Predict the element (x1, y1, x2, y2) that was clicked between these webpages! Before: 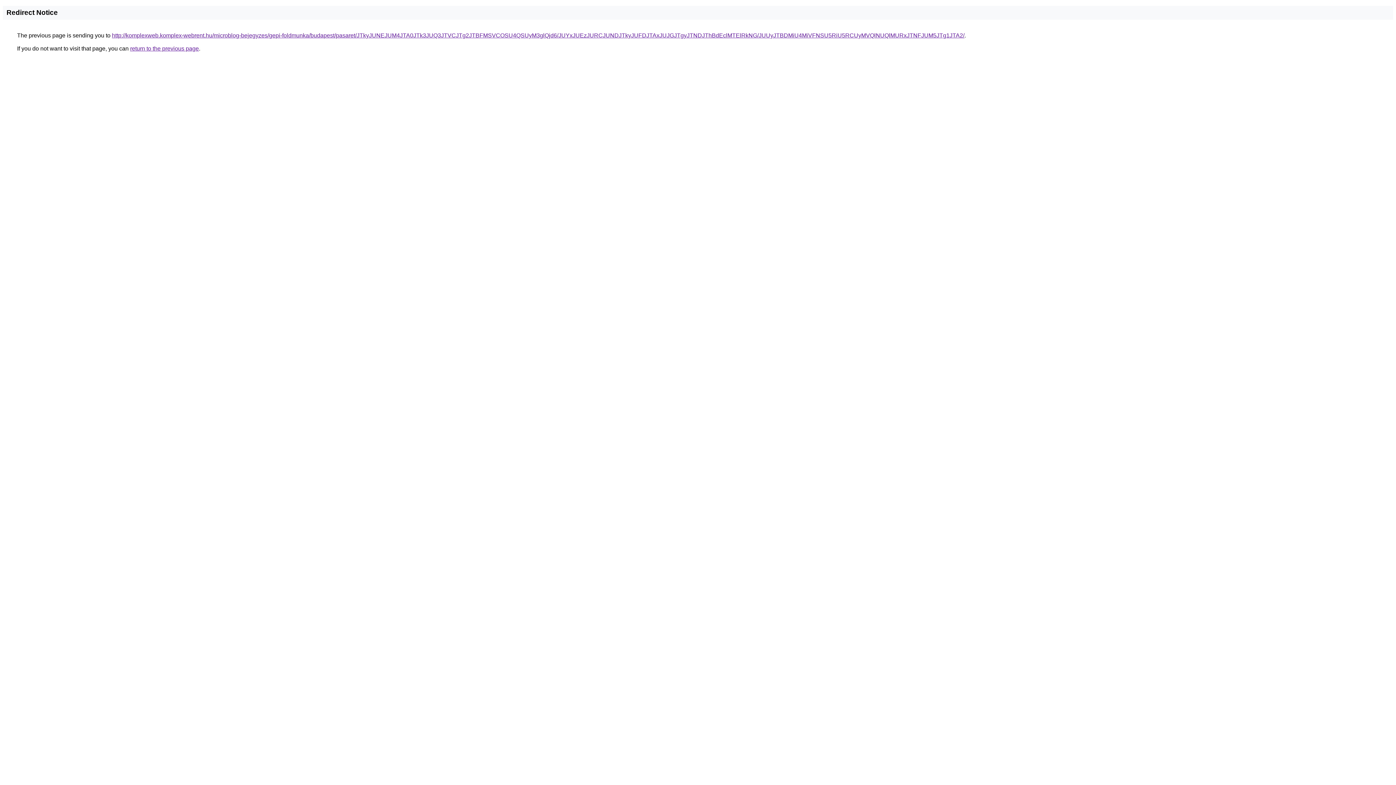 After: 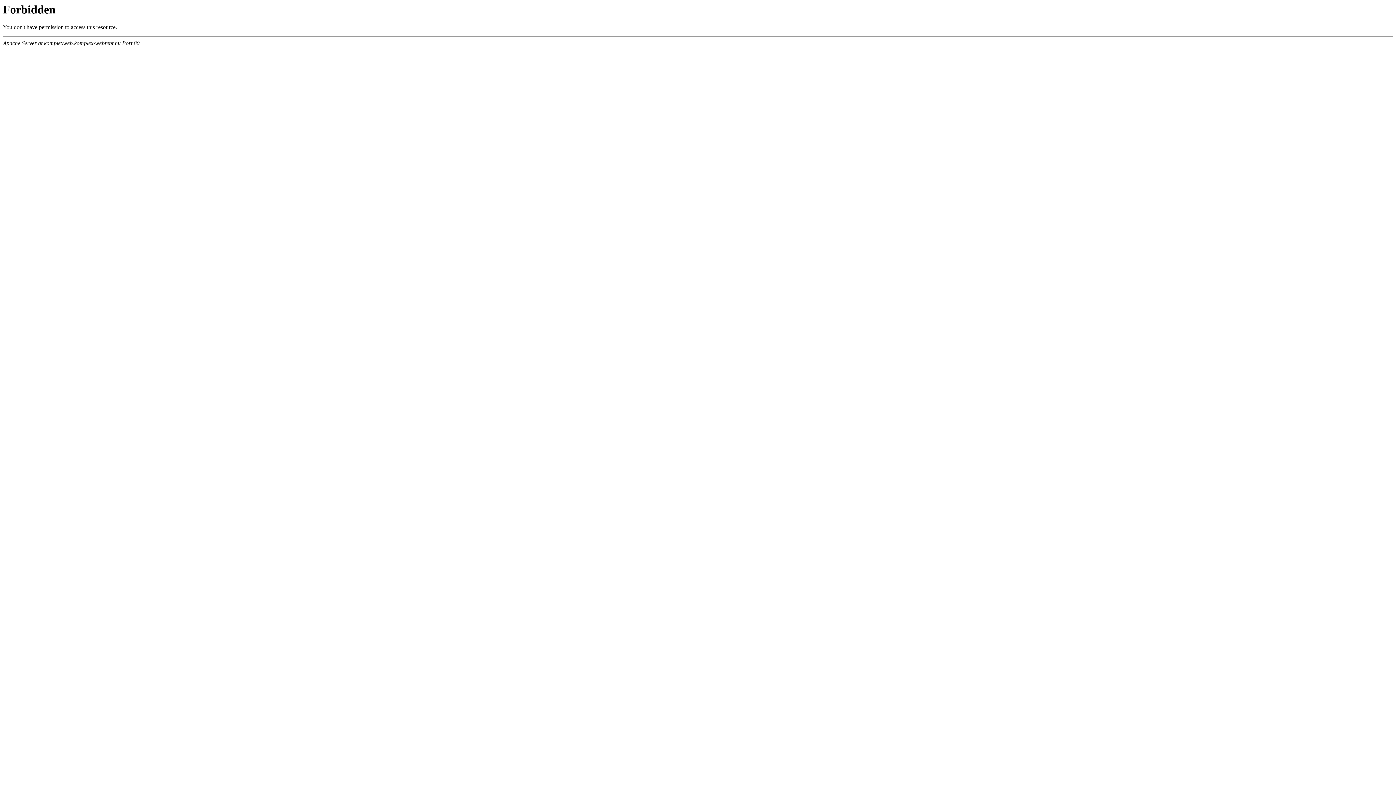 Action: label: http://komplexweb.komplex-webrent.hu/microblog-bejegyzes/gepi-foldmunka/budapest/pasaret/JTkyJUNEJUM4JTA0JTk3JUQ3JTVCJTg2JTBFMSVCOSU4QSUyM3glQjd6/JUYxJUEzJURCJUNDJTkyJUFDJTAxJUJGJTgyJTNDJThBdEclMTElRkNG/JUUyJTBDMiU4MiVFNSU5RiU5RCUyMVQlNUQlMURxJTNFJUM5JTg1JTA2/ bbox: (112, 32, 964, 38)